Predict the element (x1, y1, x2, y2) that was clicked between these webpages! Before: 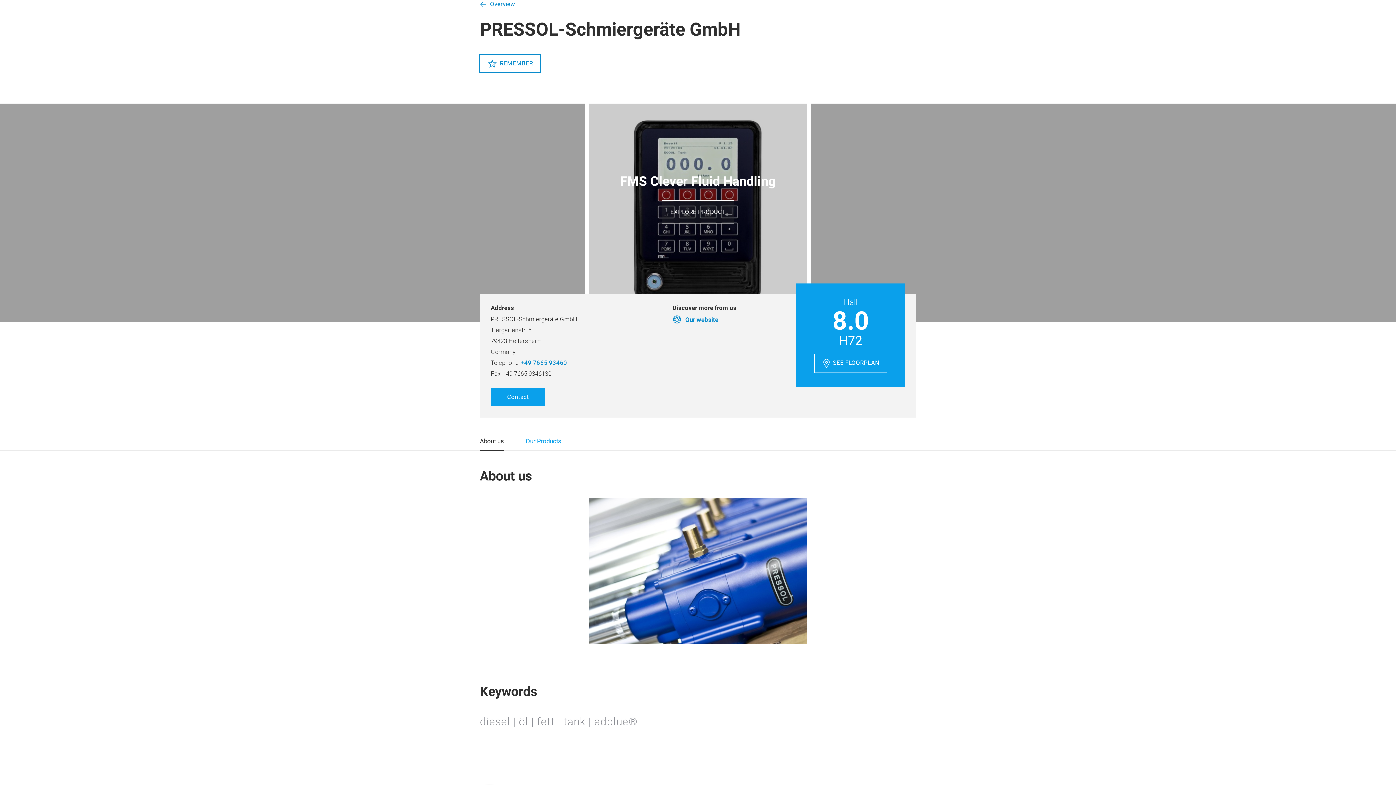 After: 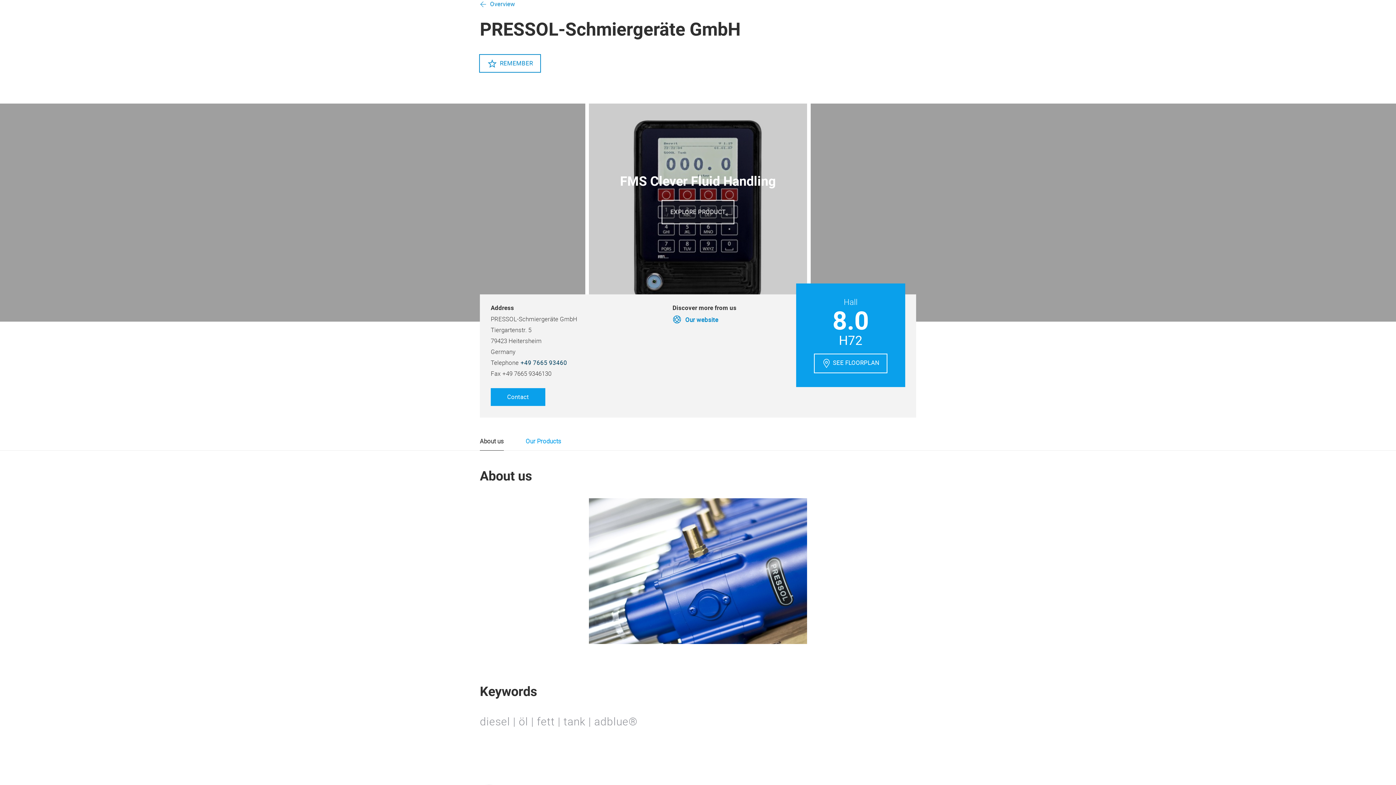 Action: bbox: (520, 358, 567, 366) label: +49 7665 93460